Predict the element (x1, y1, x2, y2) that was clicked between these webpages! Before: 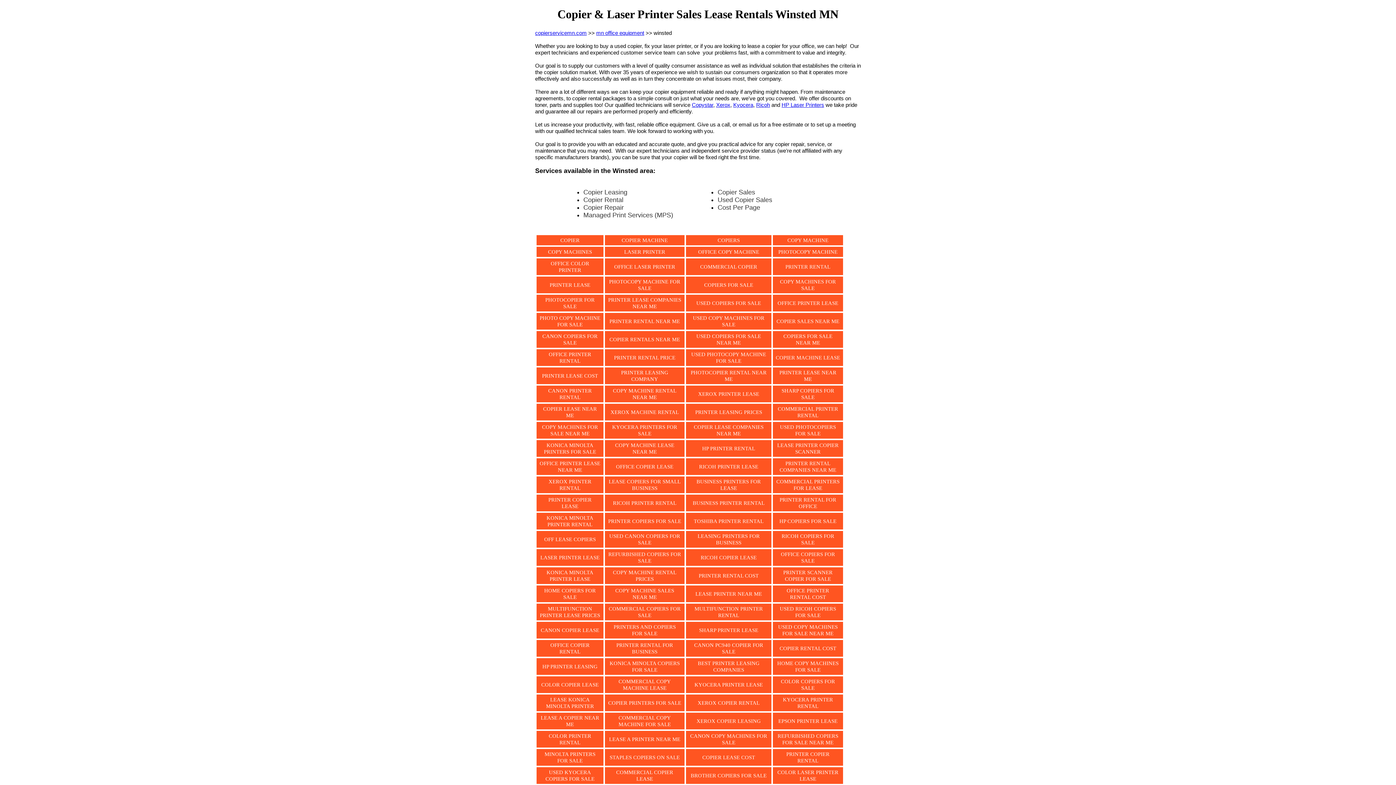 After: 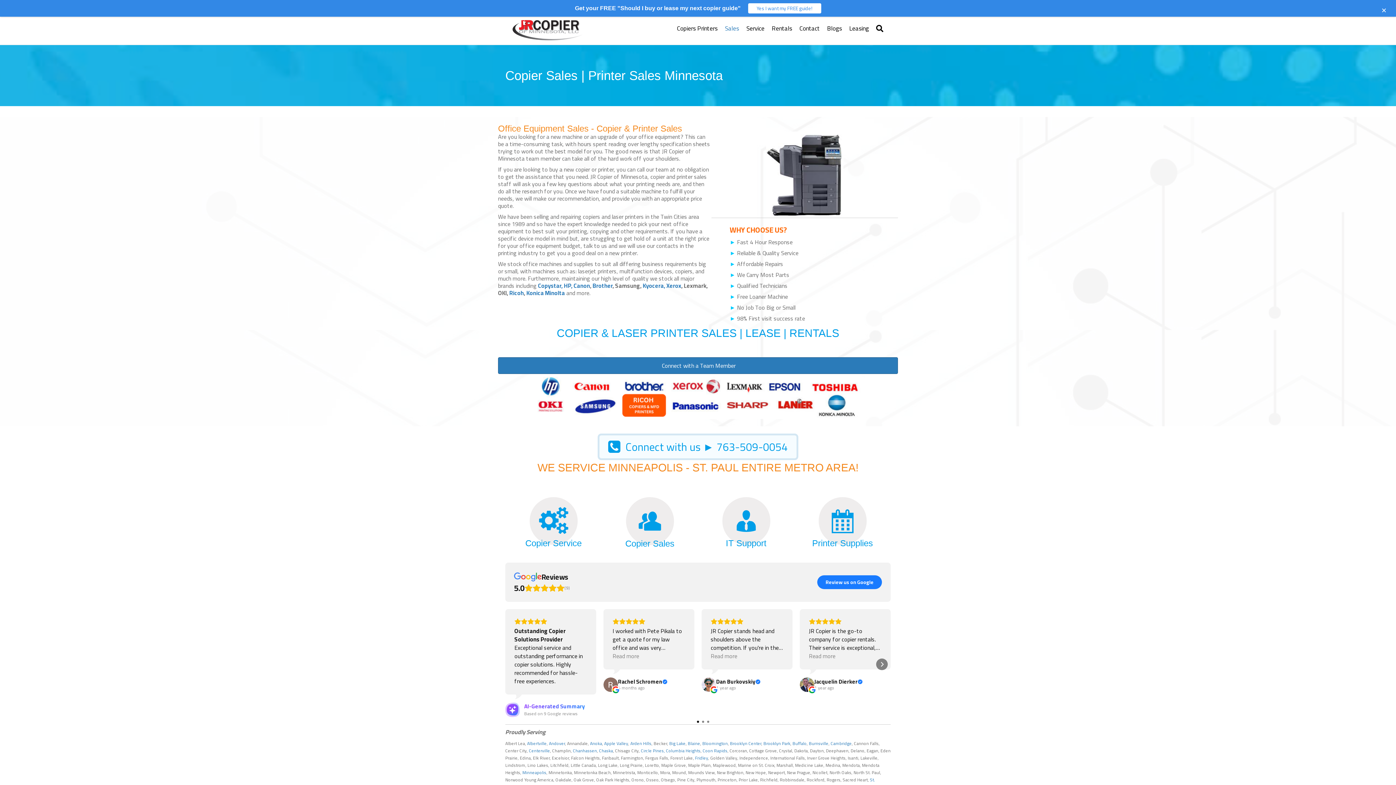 Action: bbox: (717, 196, 772, 203) label: Used Copier Sales